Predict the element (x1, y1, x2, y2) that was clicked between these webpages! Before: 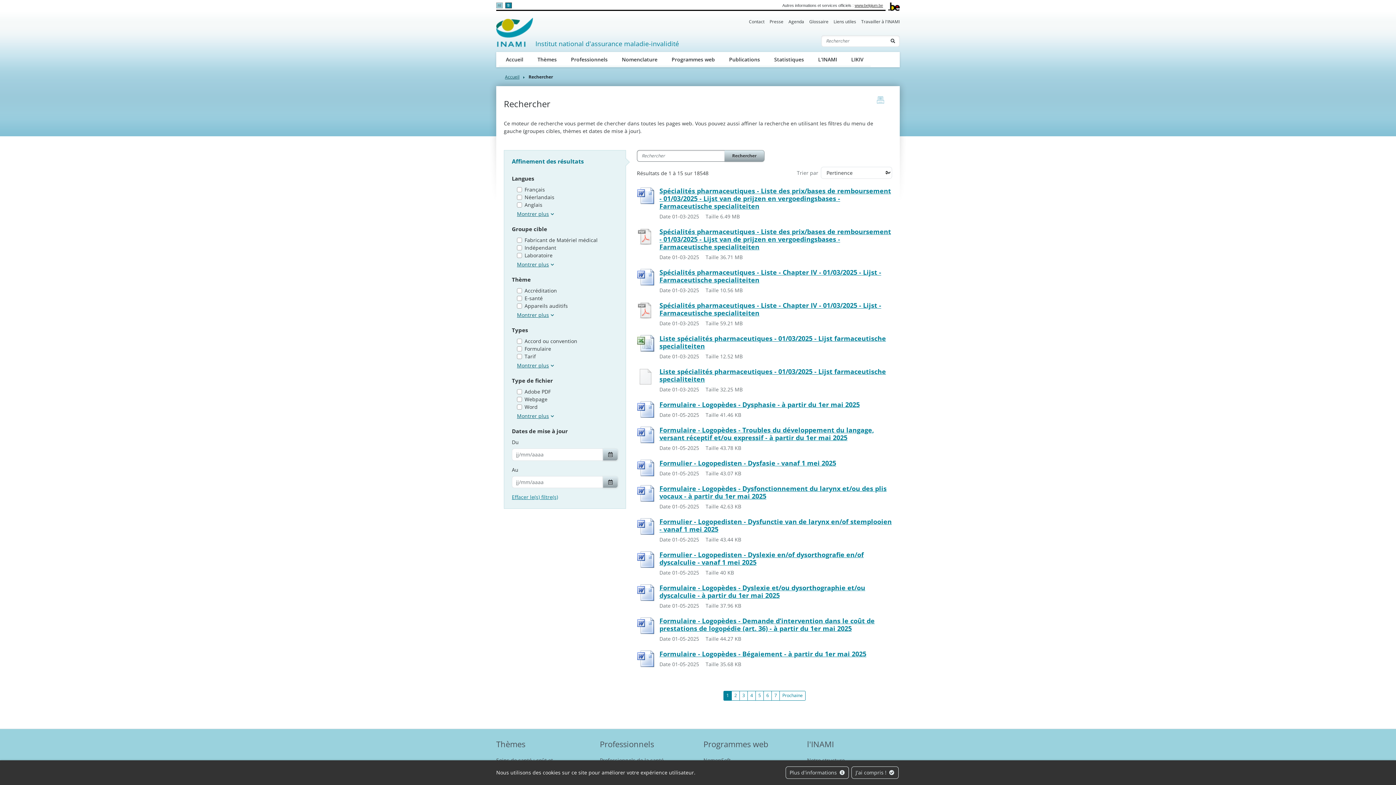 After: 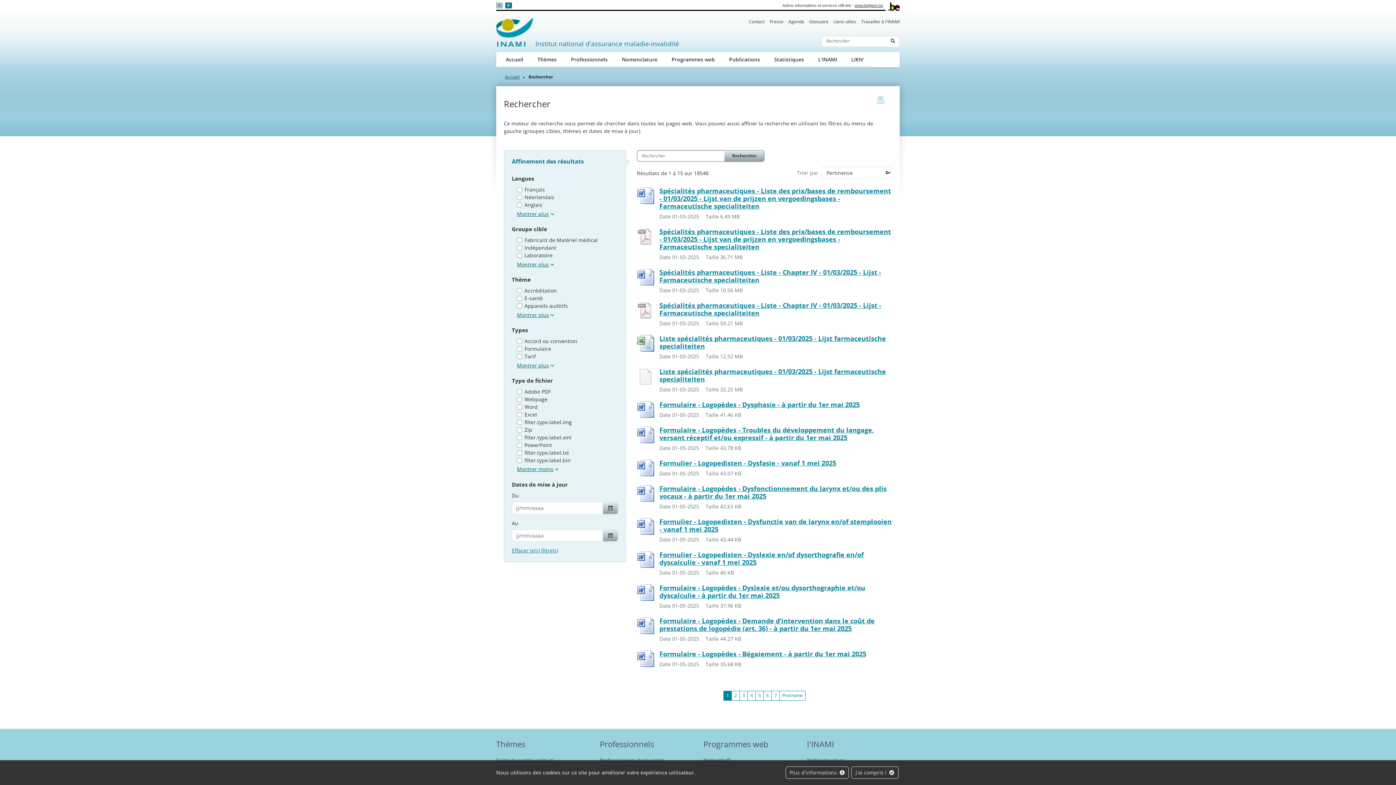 Action: bbox: (517, 410, 618, 421) label: Montrer plus